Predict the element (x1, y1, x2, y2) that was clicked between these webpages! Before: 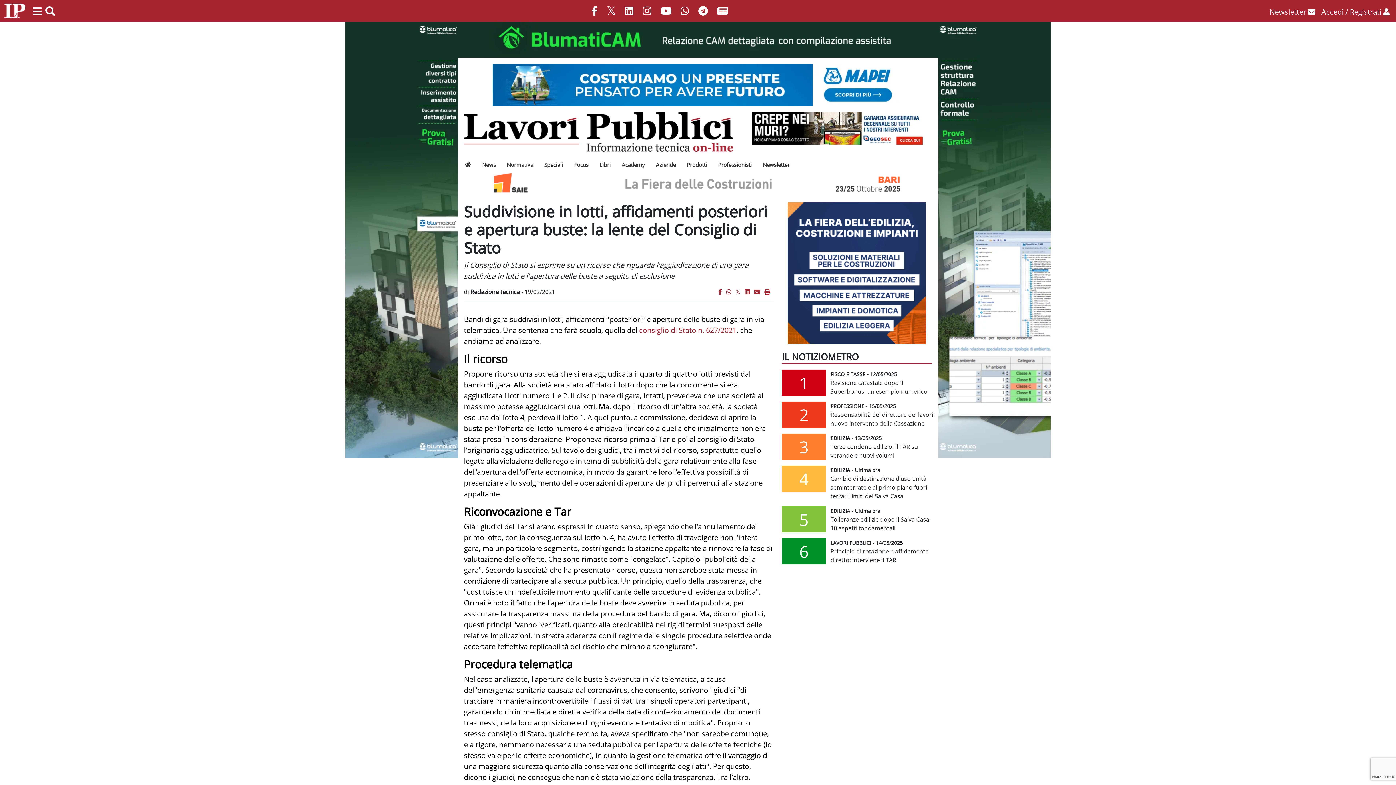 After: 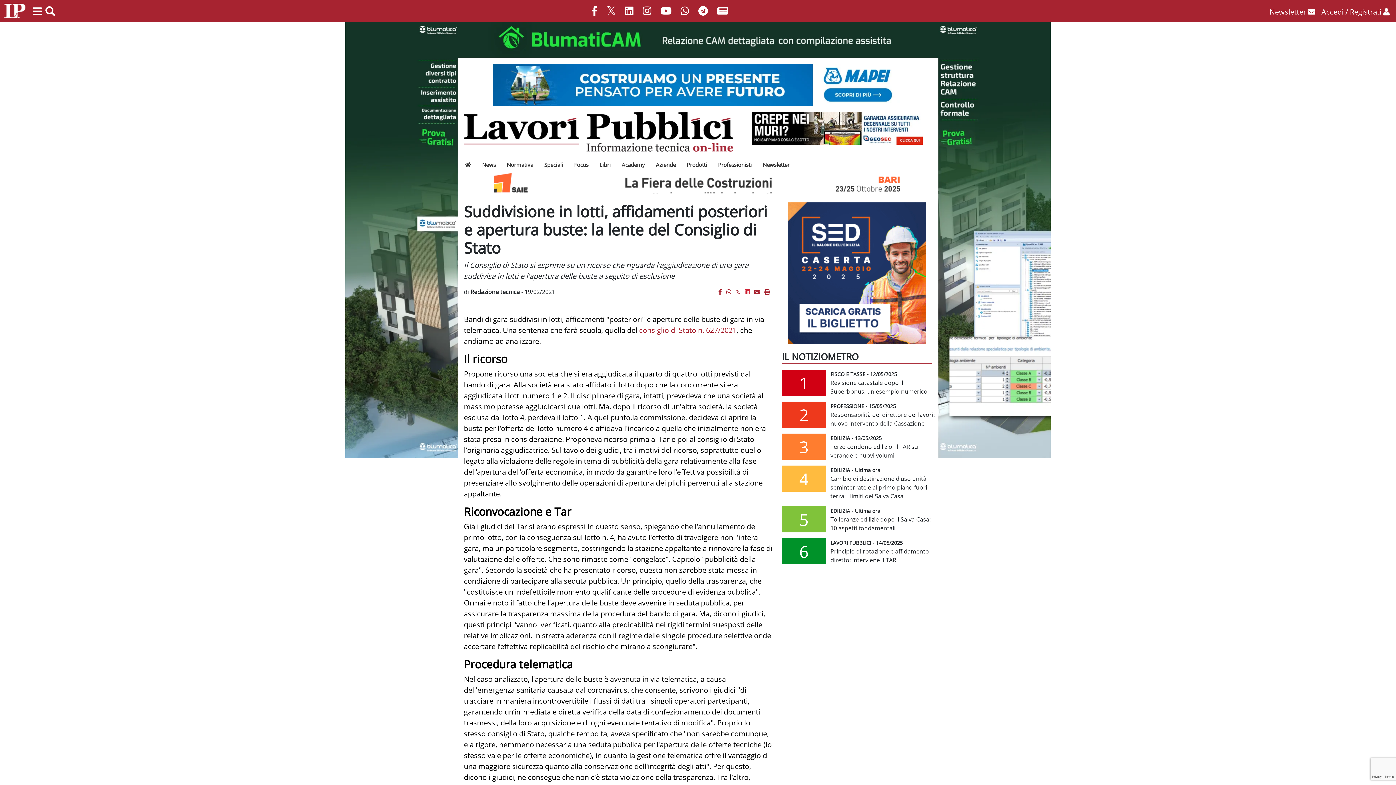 Action: bbox: (744, 287, 750, 296)